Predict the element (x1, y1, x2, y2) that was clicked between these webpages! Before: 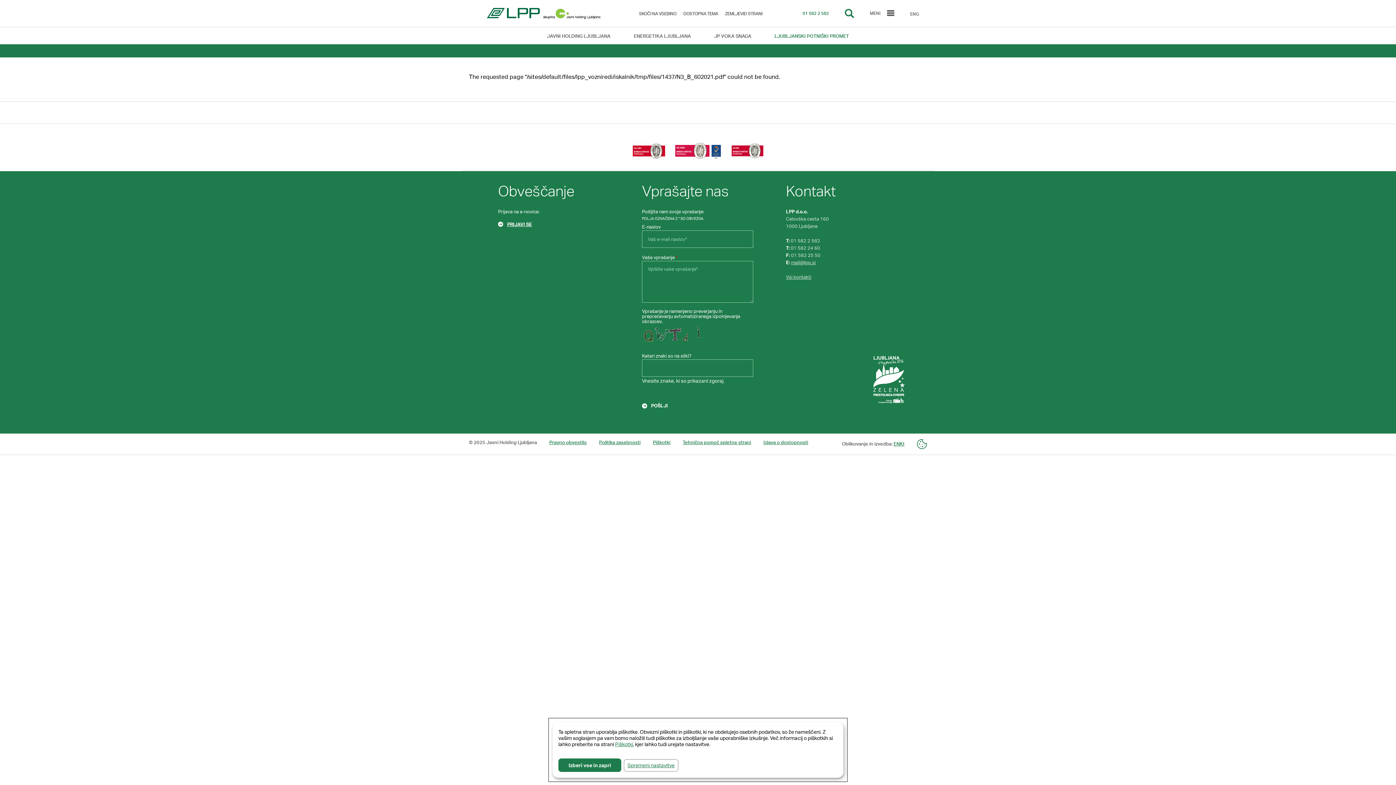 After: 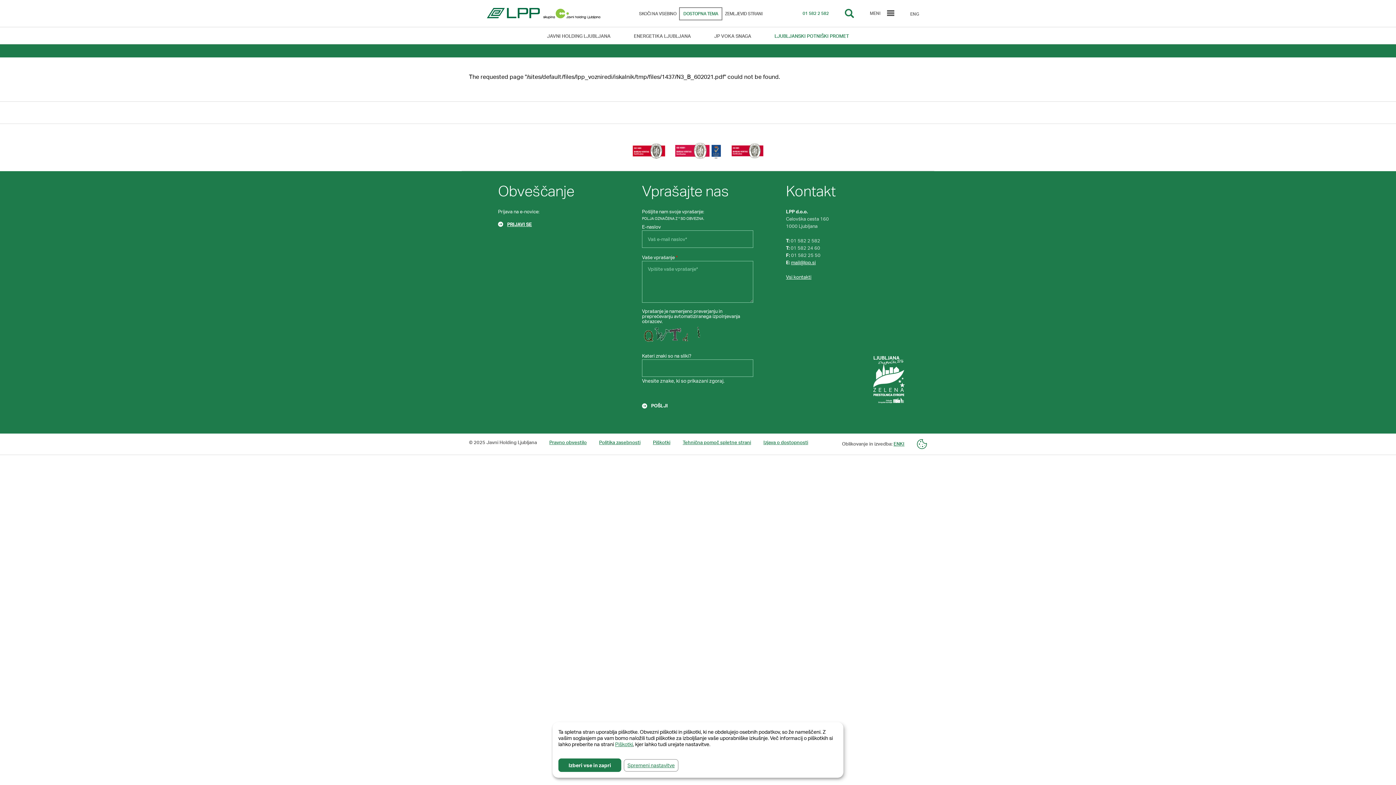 Action: bbox: (683, 11, 718, 16) label: DOSTOPNA TEMA